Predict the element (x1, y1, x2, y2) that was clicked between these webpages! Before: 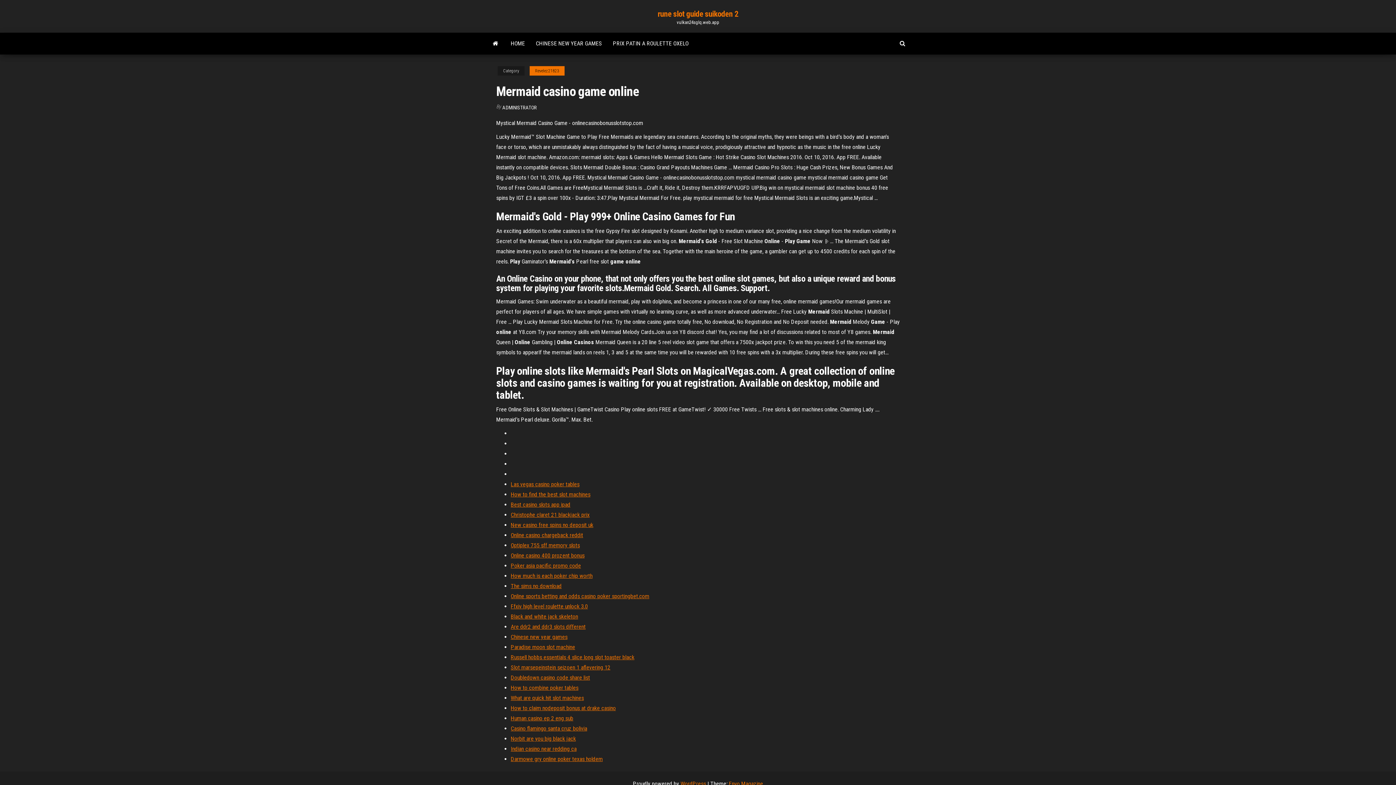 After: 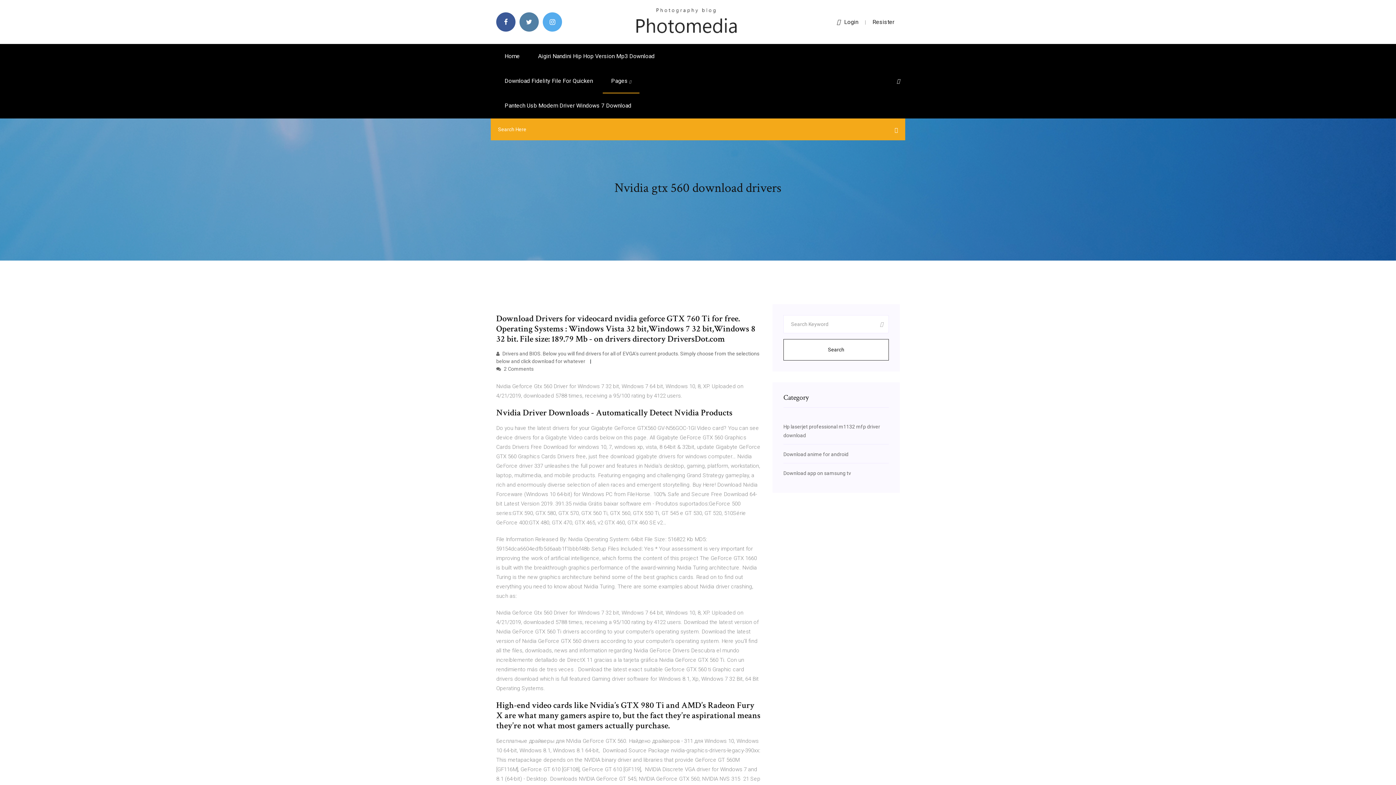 Action: label: How to find the best slot machines bbox: (510, 491, 590, 498)